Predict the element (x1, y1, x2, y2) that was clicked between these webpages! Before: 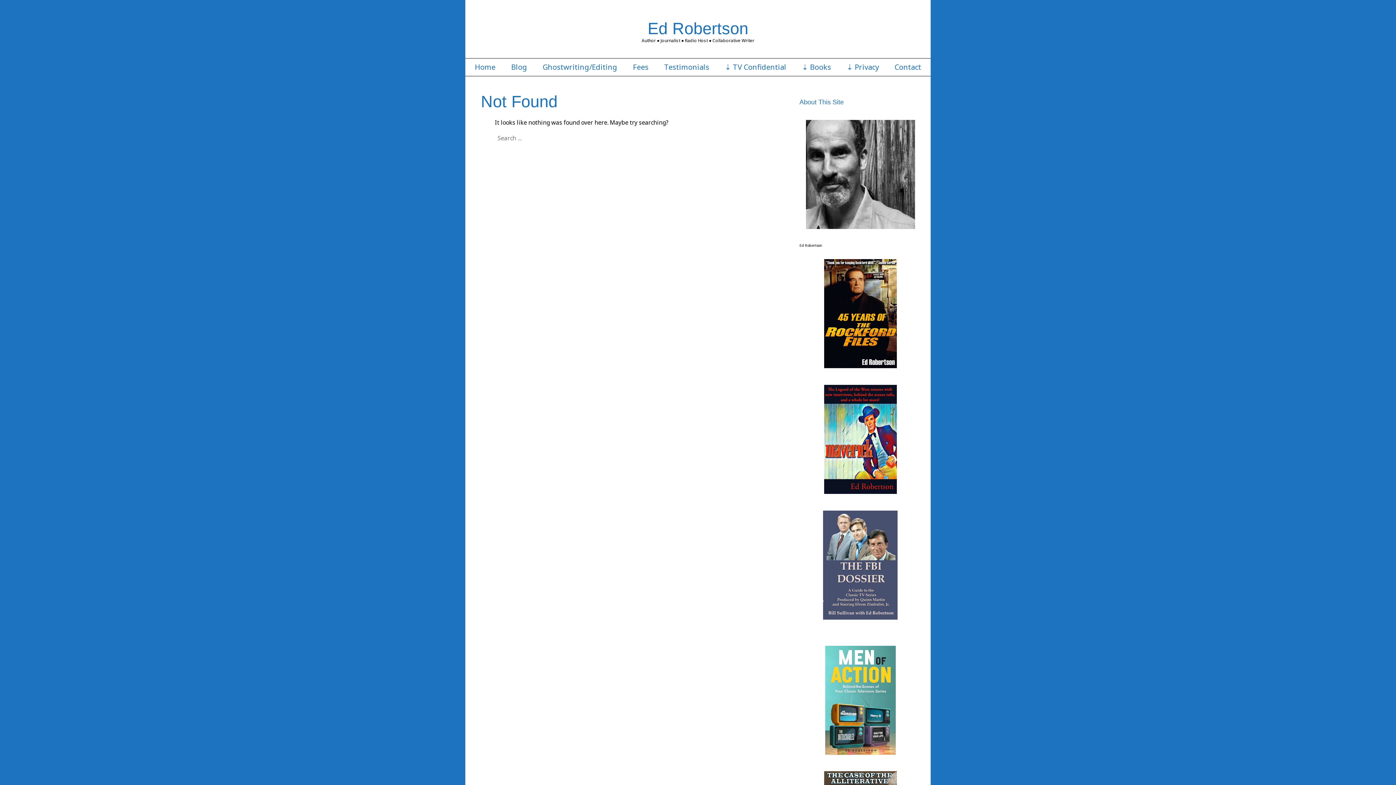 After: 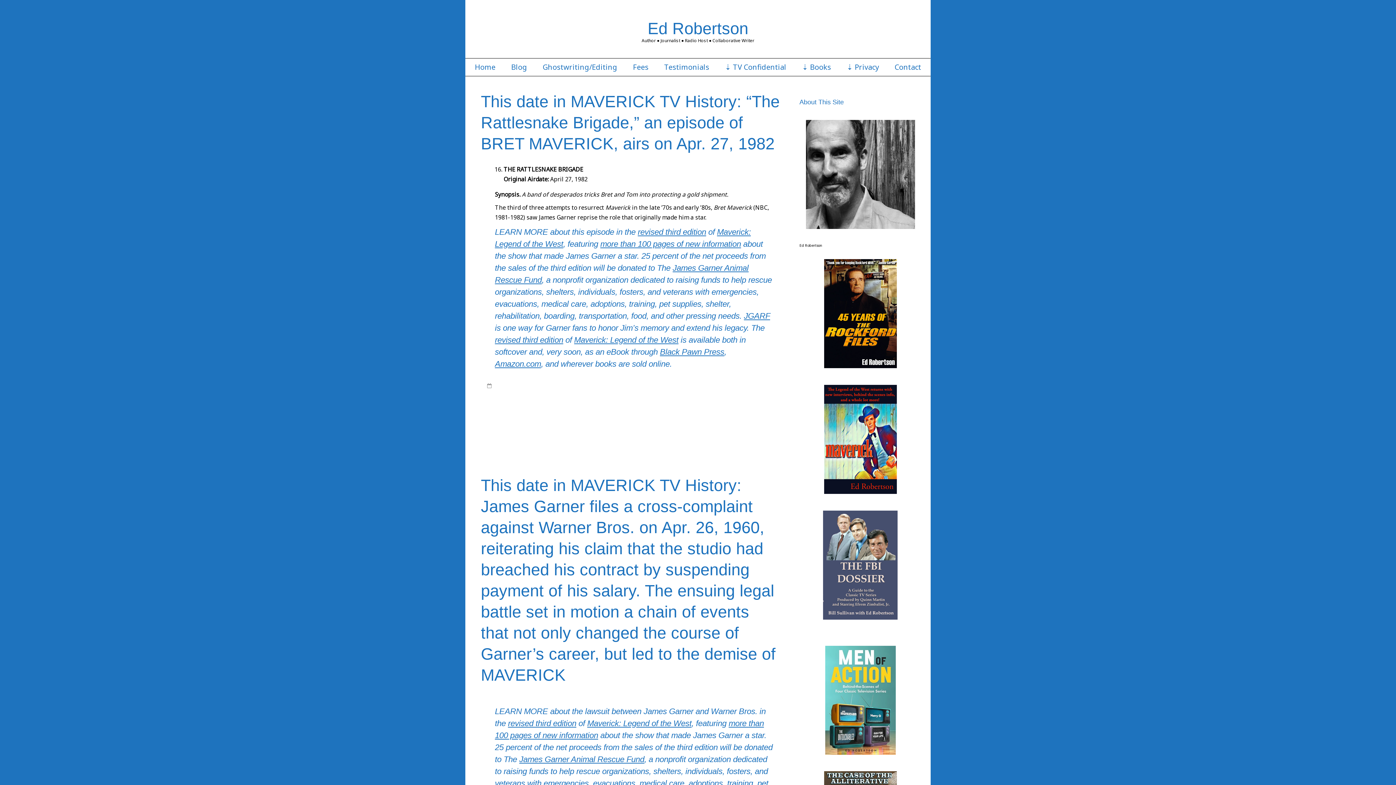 Action: label: Blog bbox: (511, 62, 527, 71)